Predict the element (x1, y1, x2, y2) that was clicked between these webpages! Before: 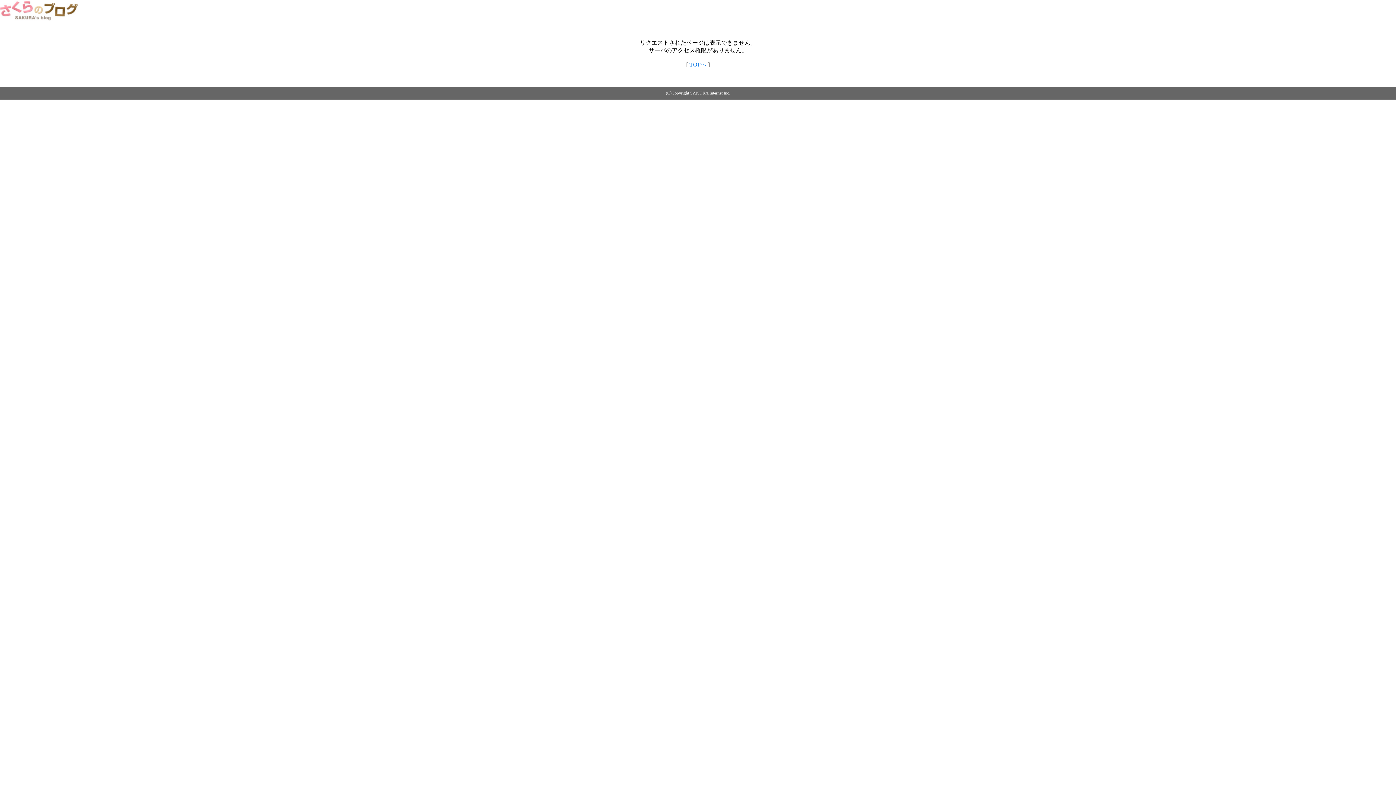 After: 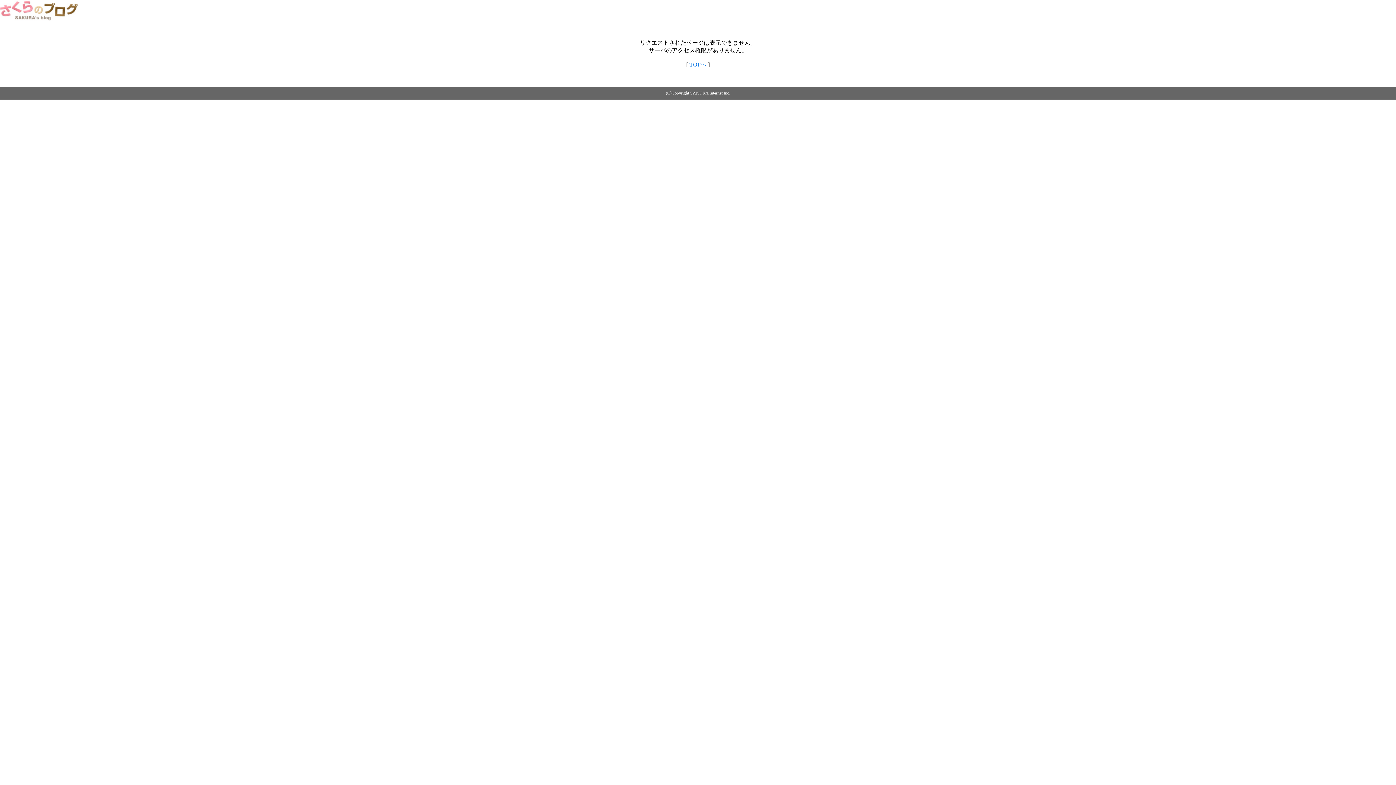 Action: bbox: (0, 14, 79, 20)